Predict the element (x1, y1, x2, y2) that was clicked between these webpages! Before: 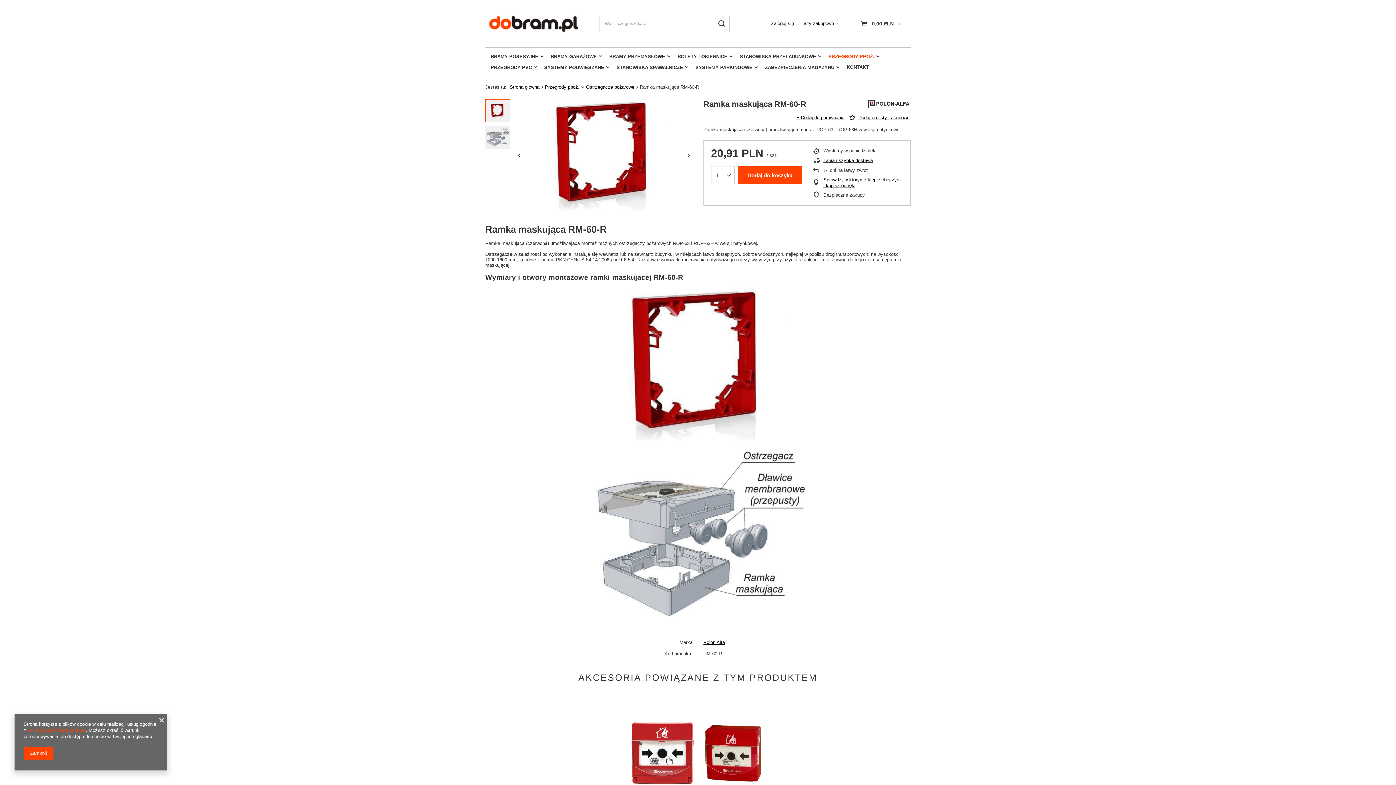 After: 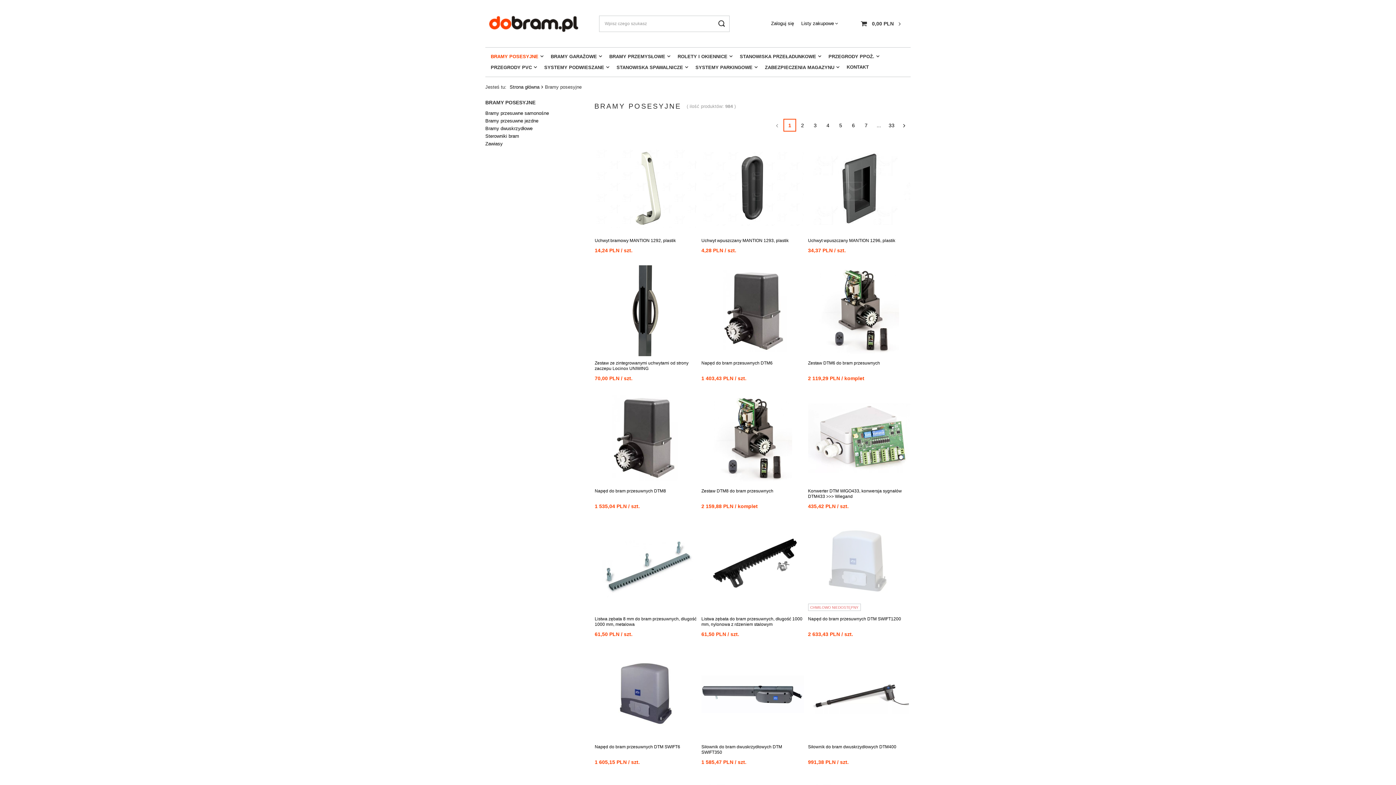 Action: bbox: (487, 51, 547, 62) label: BRAMY POSESYJNE